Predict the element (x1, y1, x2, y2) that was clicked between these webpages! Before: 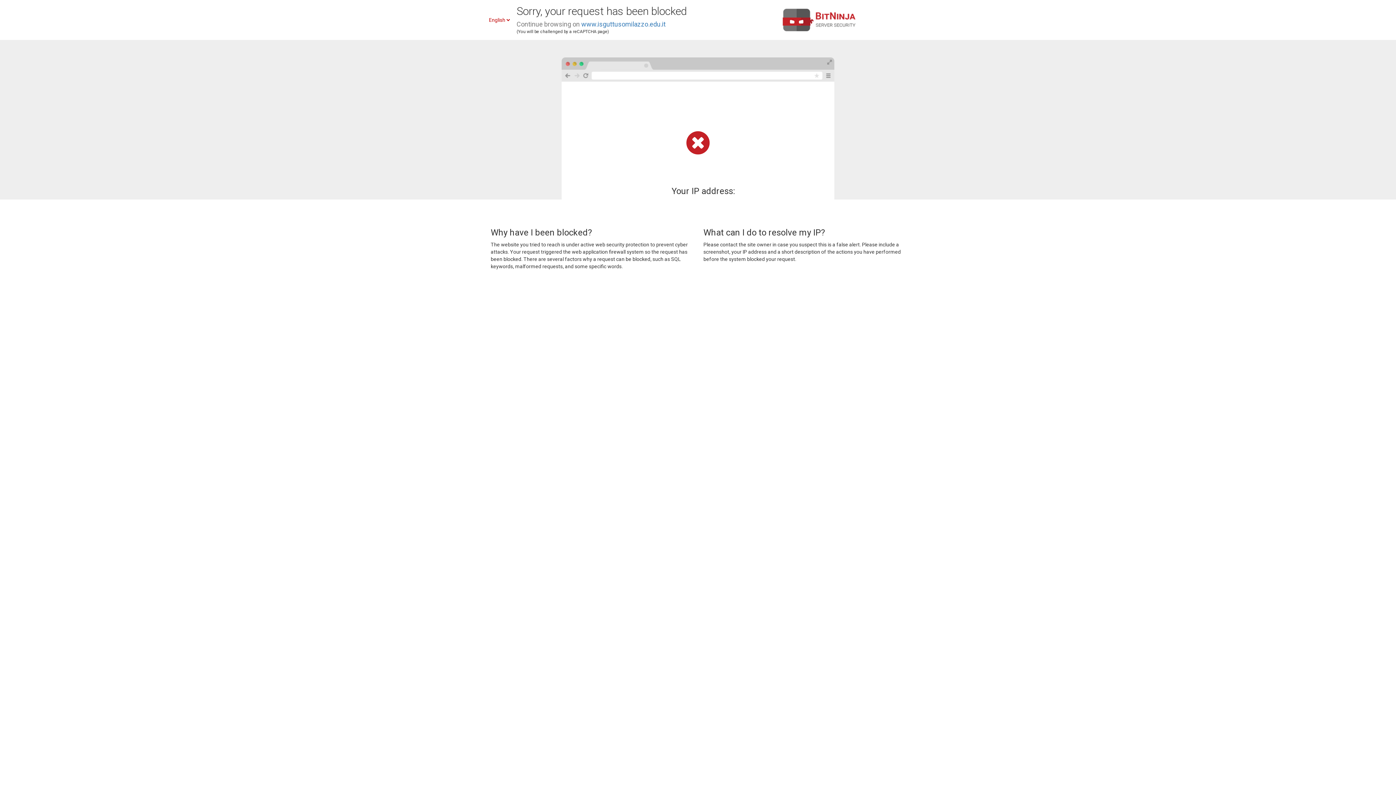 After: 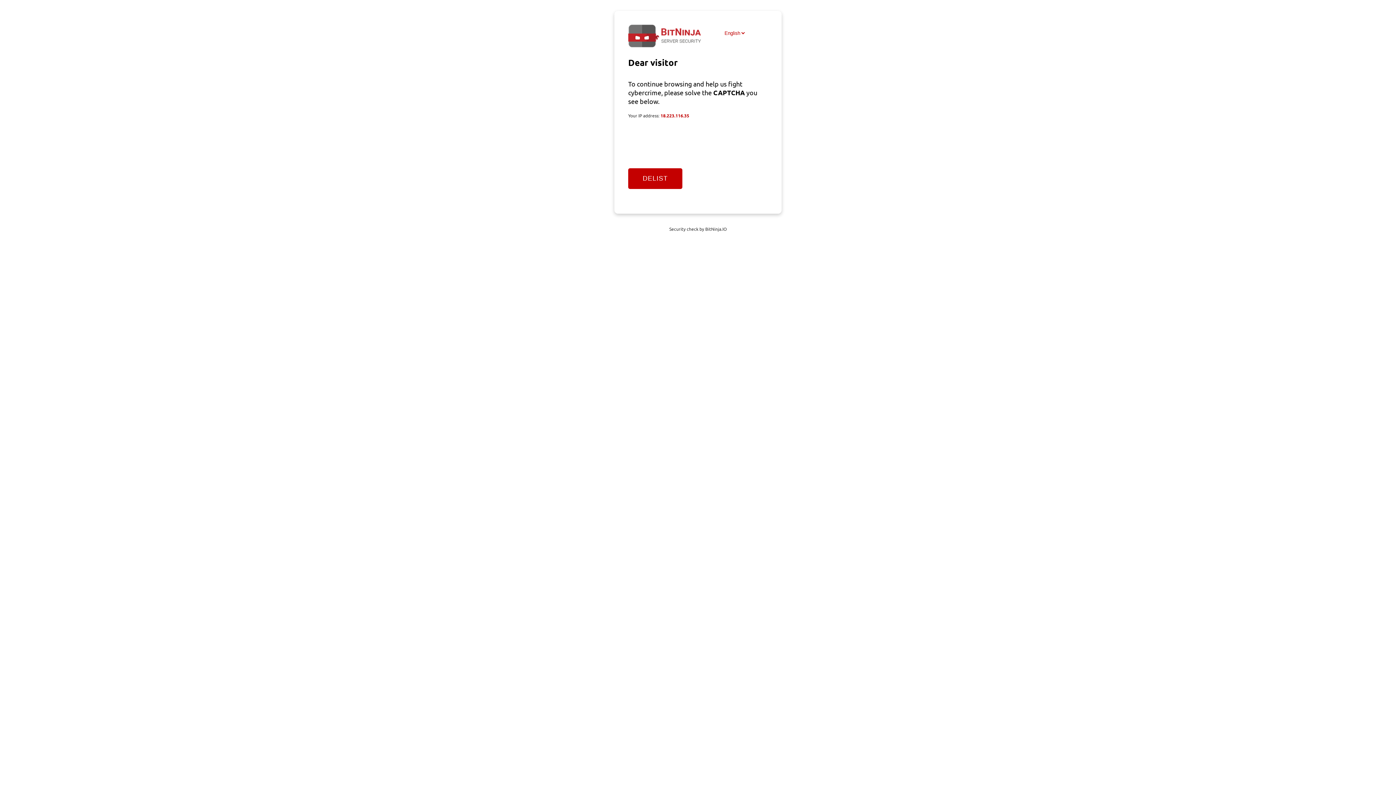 Action: label: www.isguttusomilazzo.edu.it bbox: (581, 20, 665, 28)